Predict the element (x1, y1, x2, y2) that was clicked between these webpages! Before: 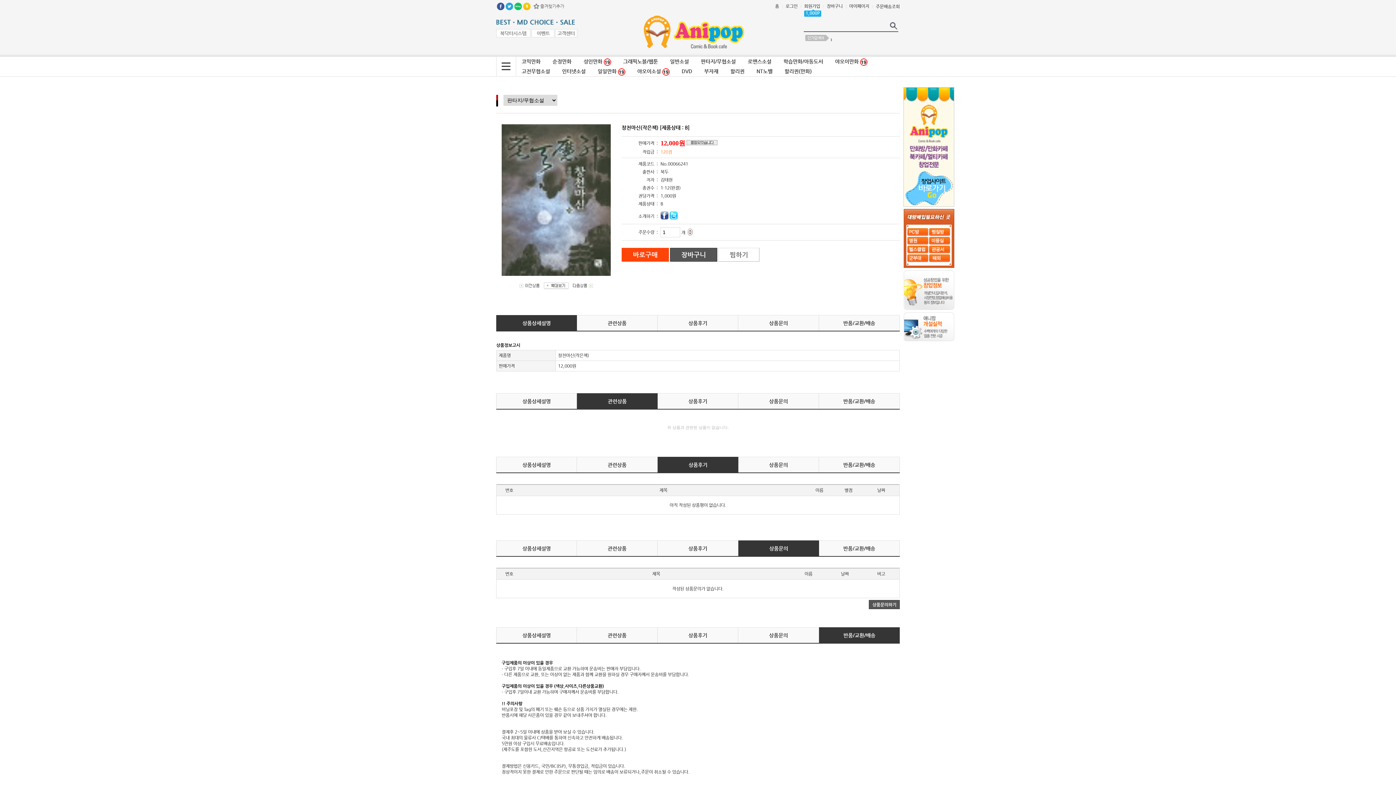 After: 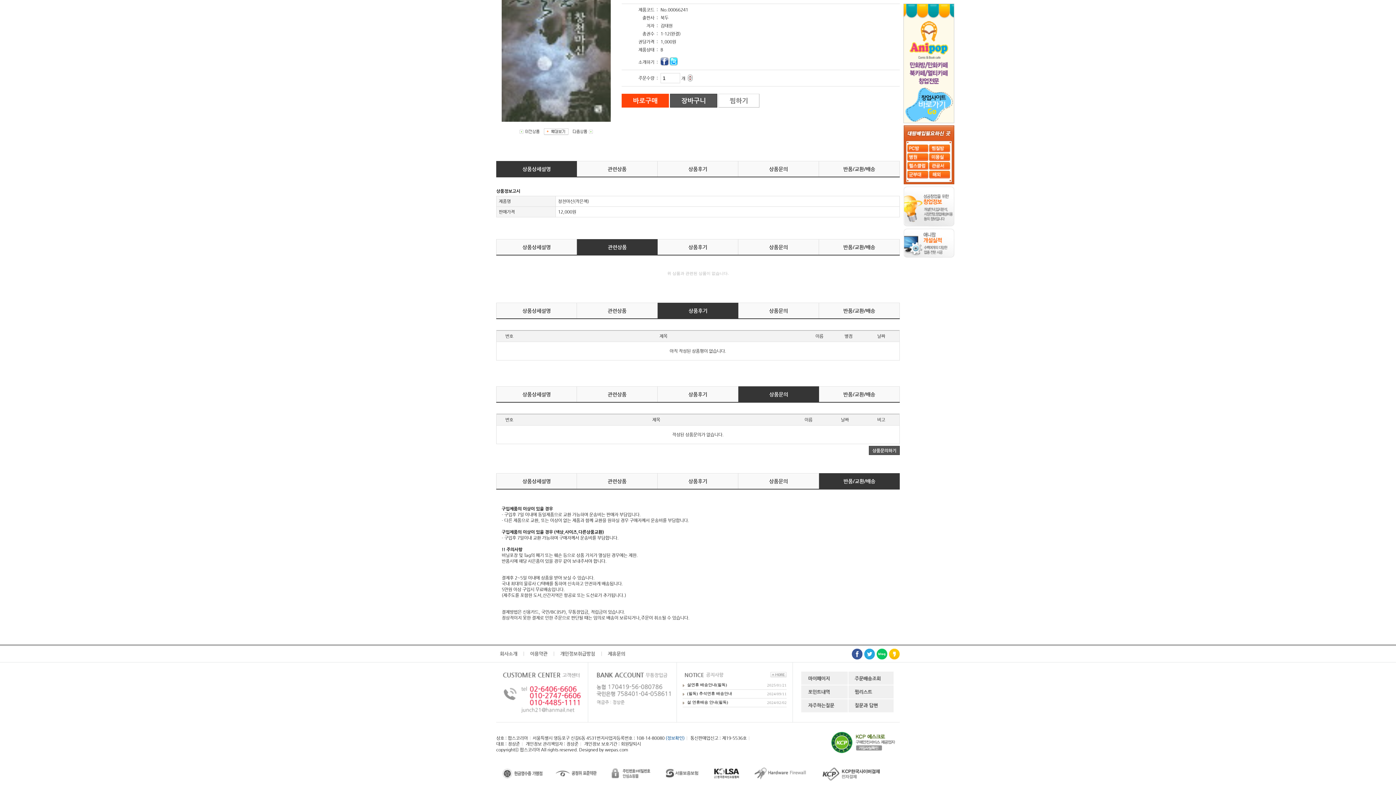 Action: label: 상품문의 bbox: (739, 541, 818, 556)